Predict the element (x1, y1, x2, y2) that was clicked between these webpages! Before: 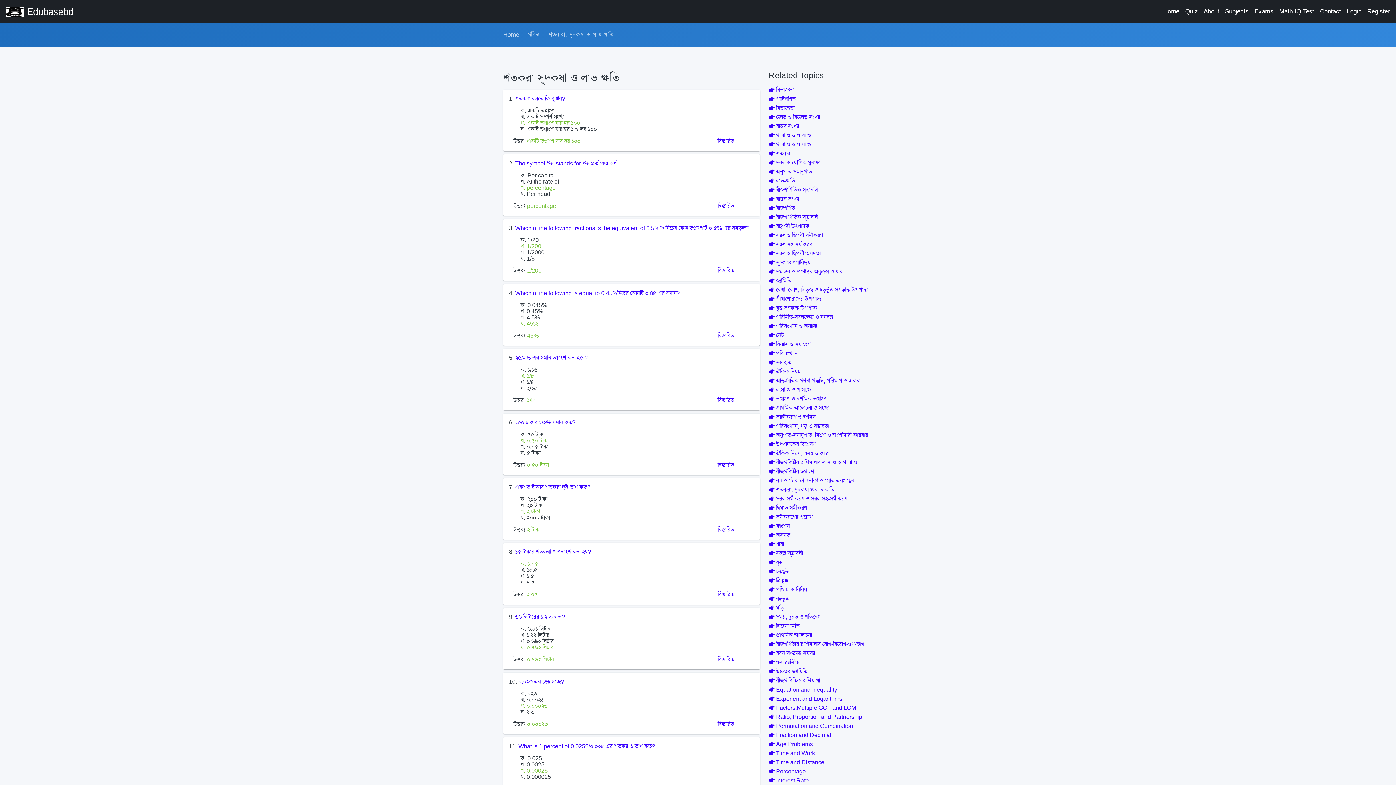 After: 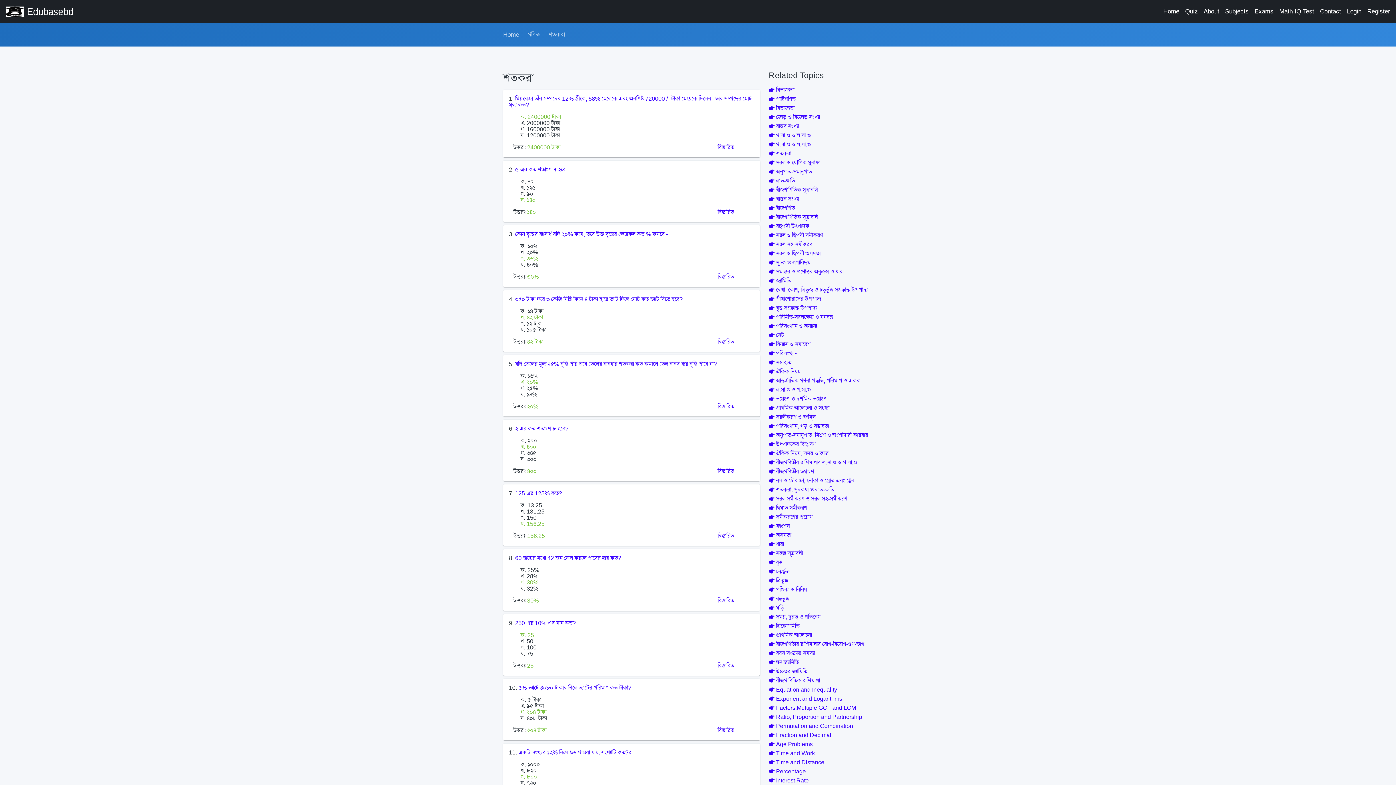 Action: label:  শতকরা bbox: (768, 150, 890, 156)